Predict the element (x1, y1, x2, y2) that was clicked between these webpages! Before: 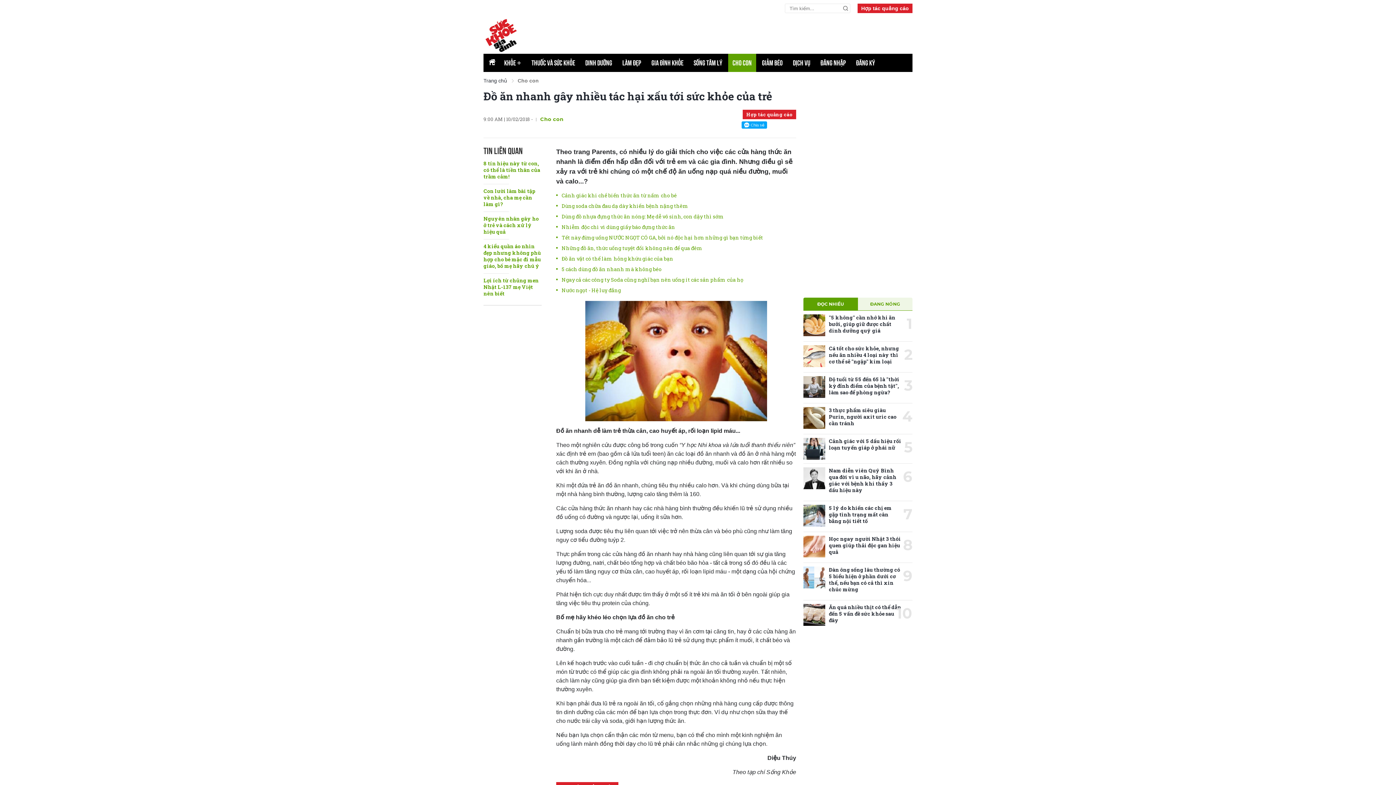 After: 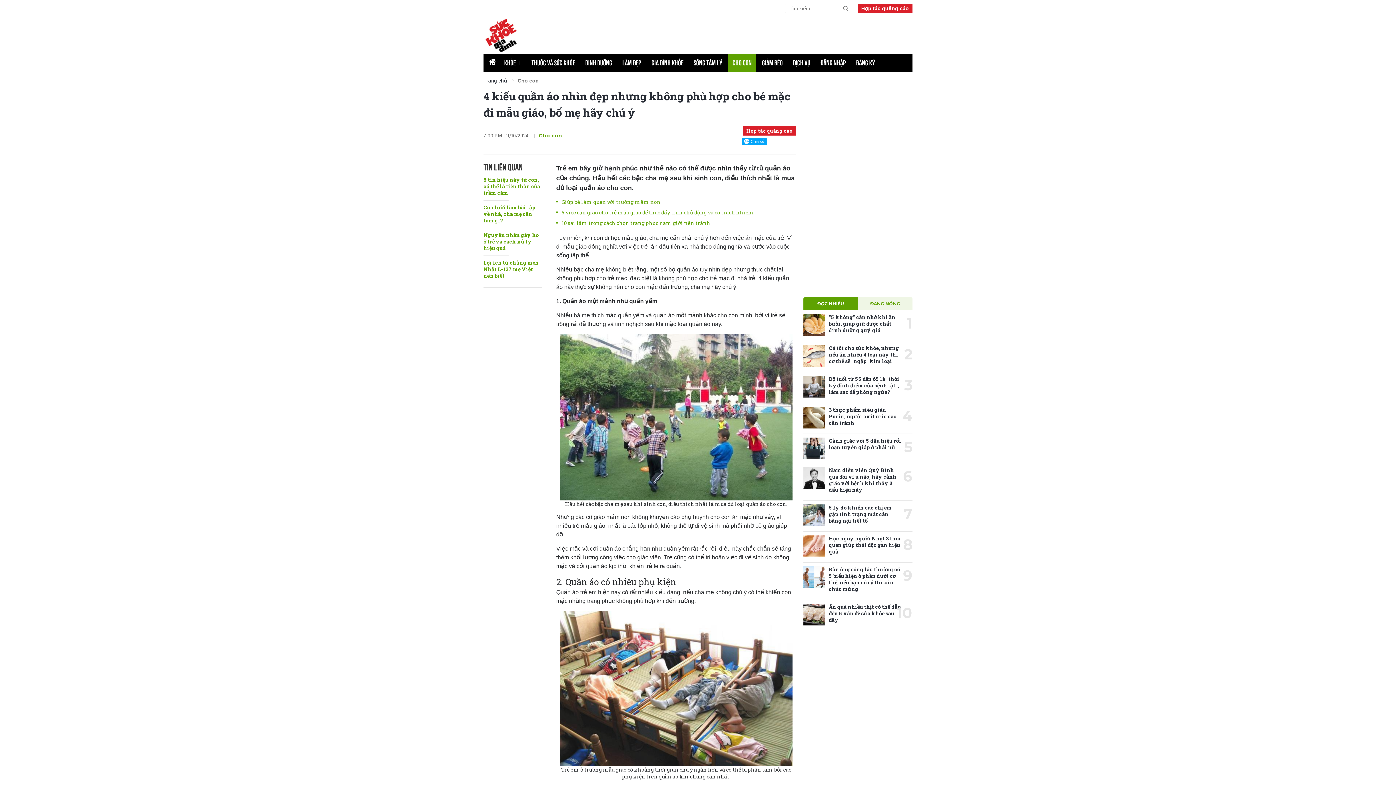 Action: bbox: (483, 242, 541, 269) label: 4 kiểu quần áo nhìn đẹp nhưng không phù hợp cho bé mặc đi mẫu giáo, bố mẹ hãy chú ý